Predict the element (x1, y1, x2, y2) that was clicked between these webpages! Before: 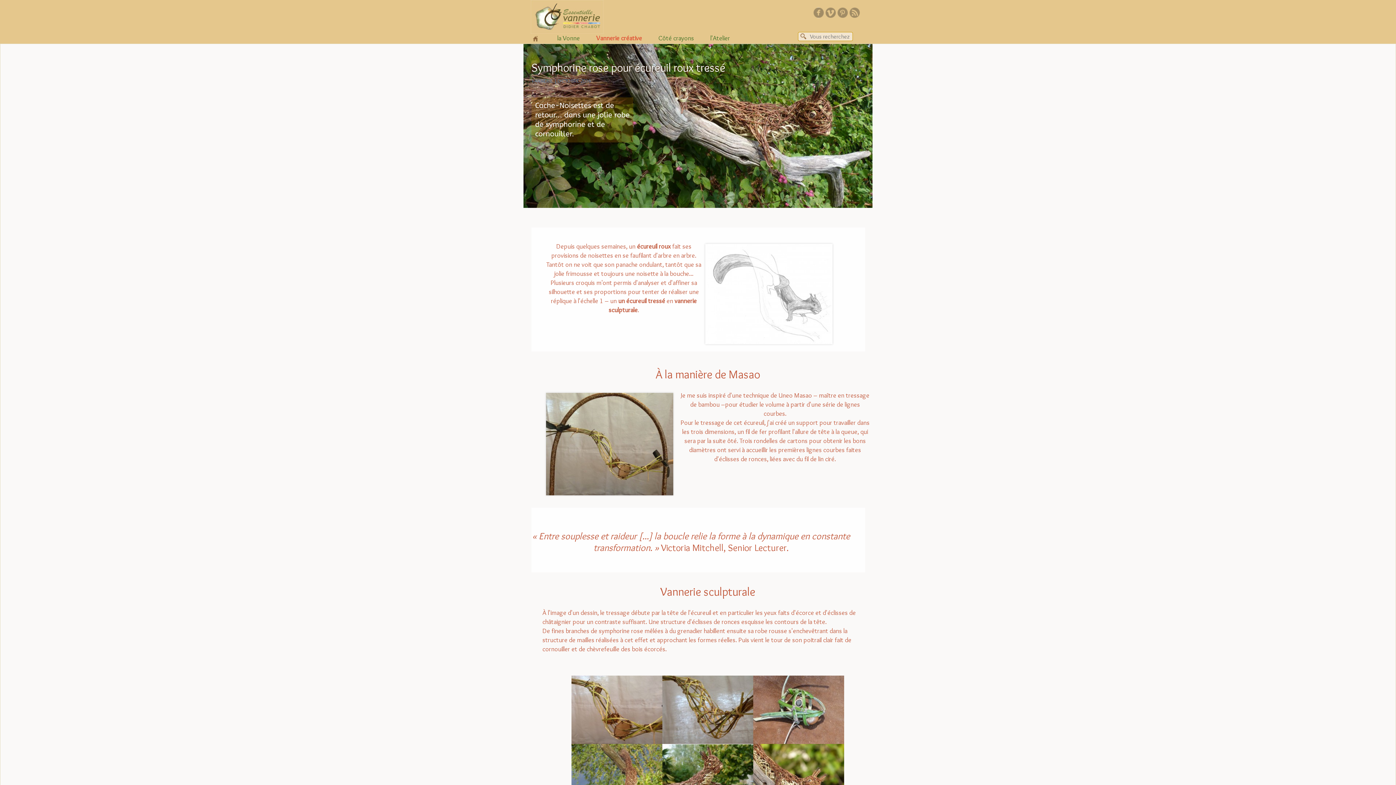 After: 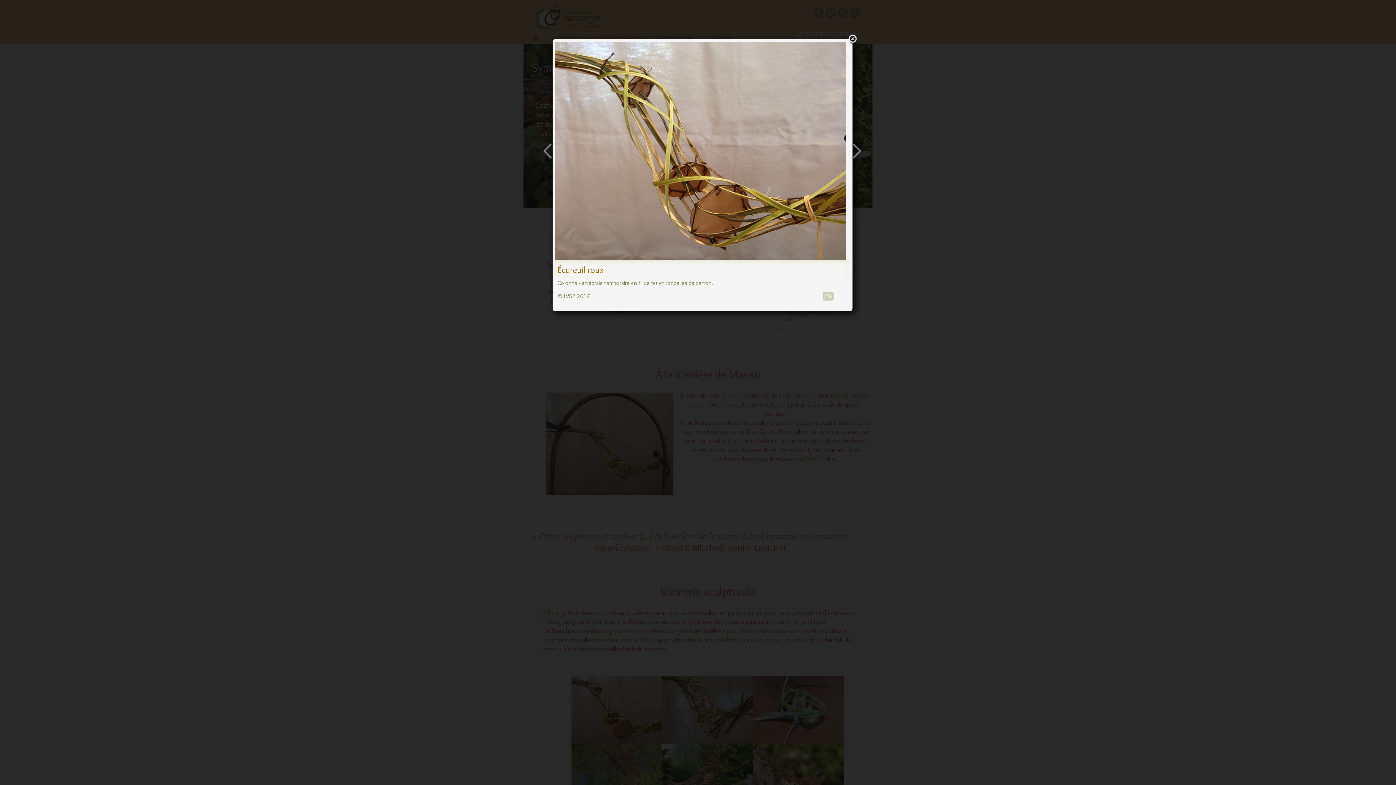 Action: bbox: (571, 738, 662, 745)